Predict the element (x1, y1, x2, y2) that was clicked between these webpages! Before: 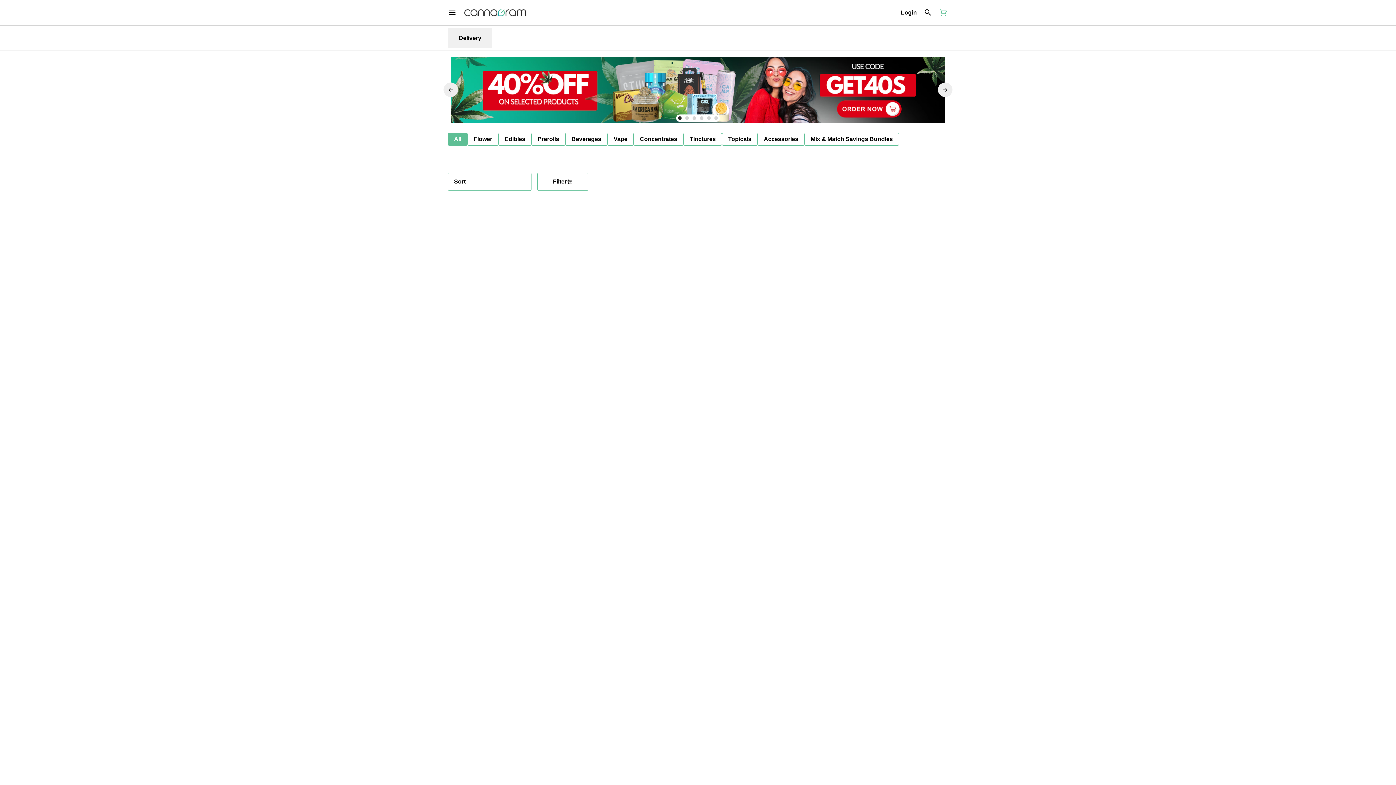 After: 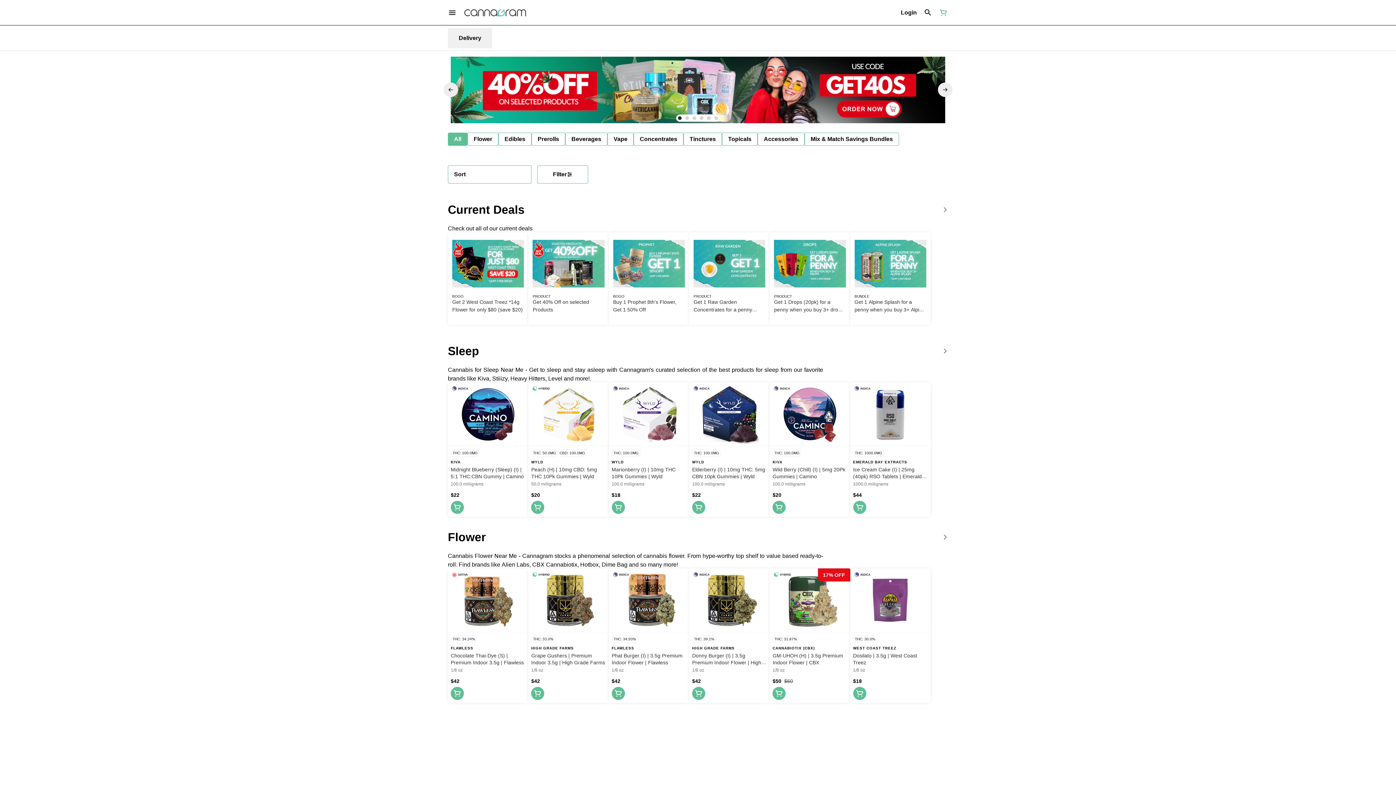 Action: label: All bbox: (448, 132, 467, 145)